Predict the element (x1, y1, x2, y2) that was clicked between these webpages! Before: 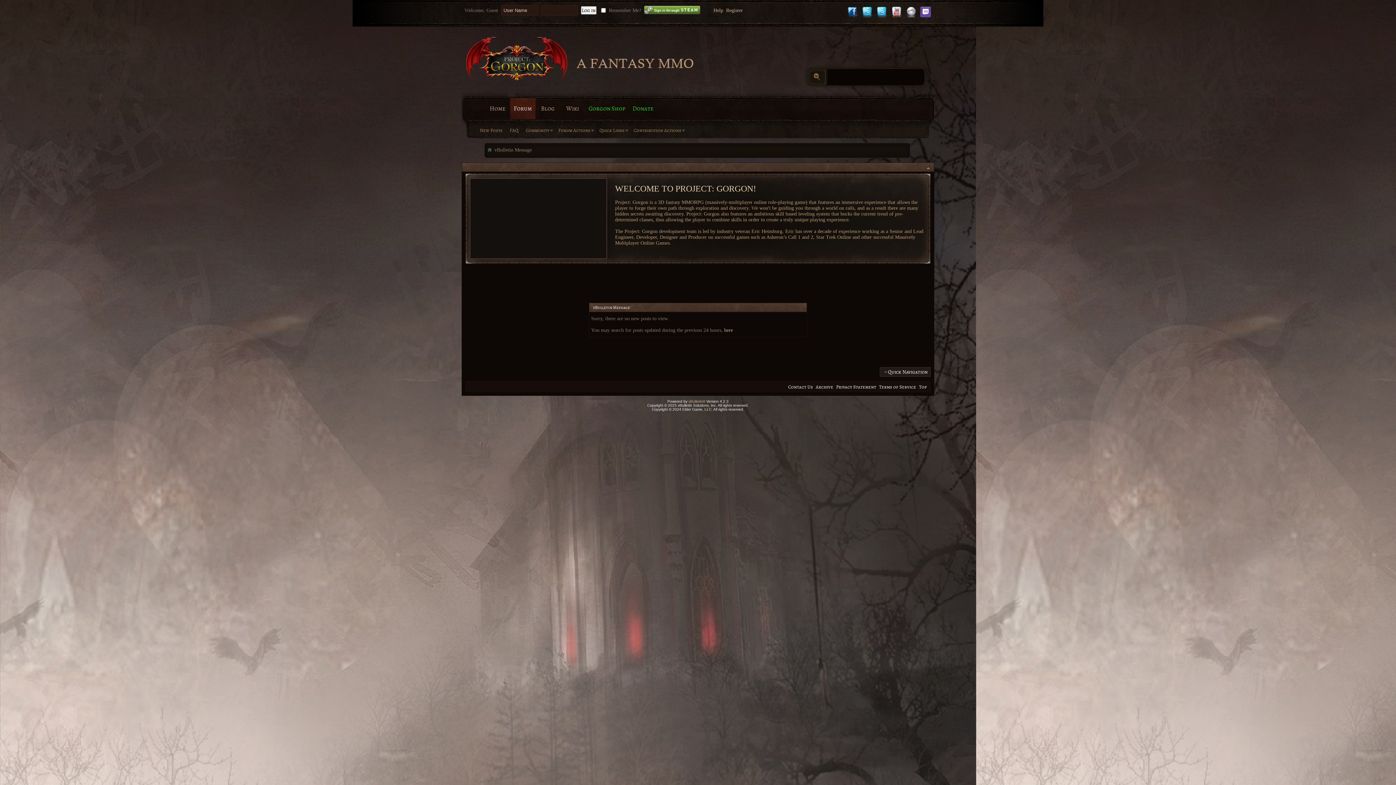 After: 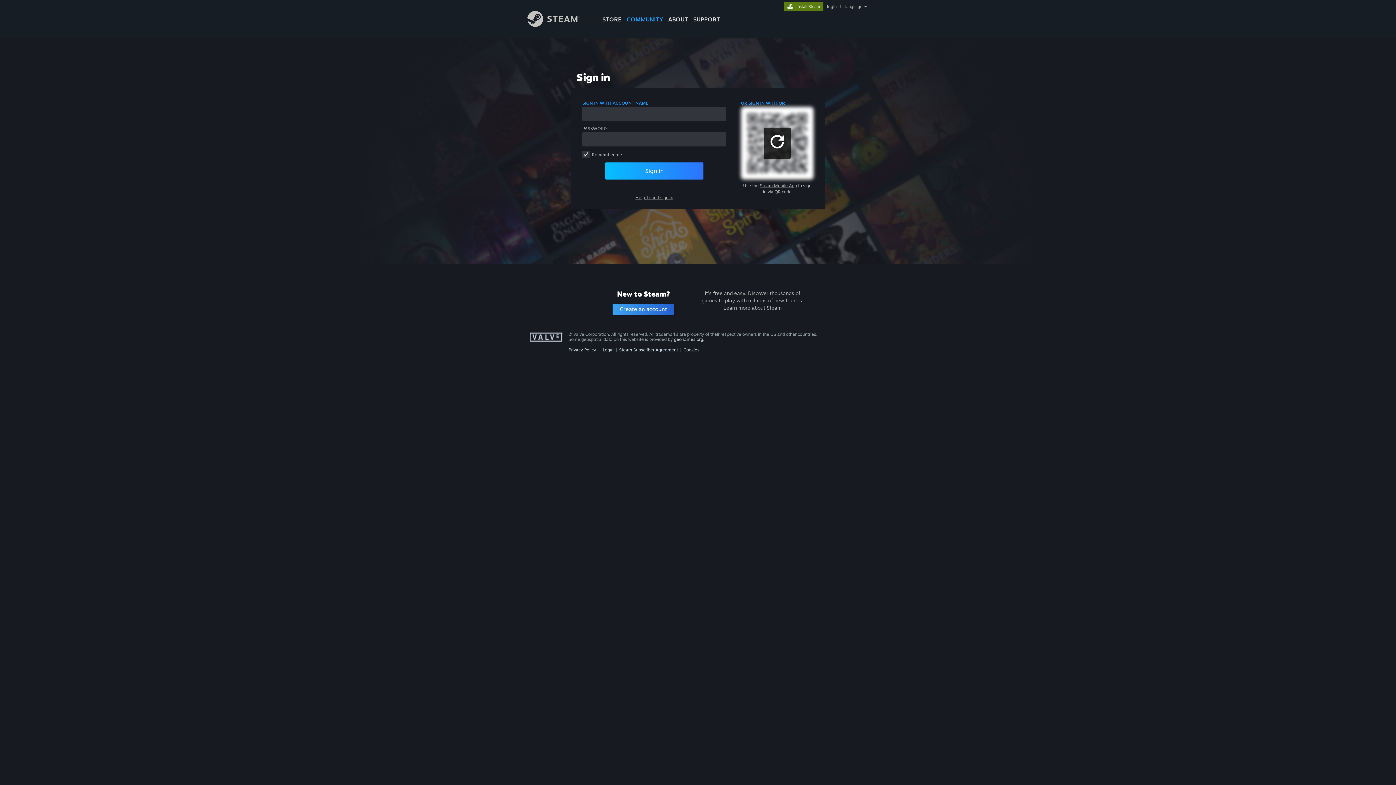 Action: bbox: (644, 9, 700, 15)